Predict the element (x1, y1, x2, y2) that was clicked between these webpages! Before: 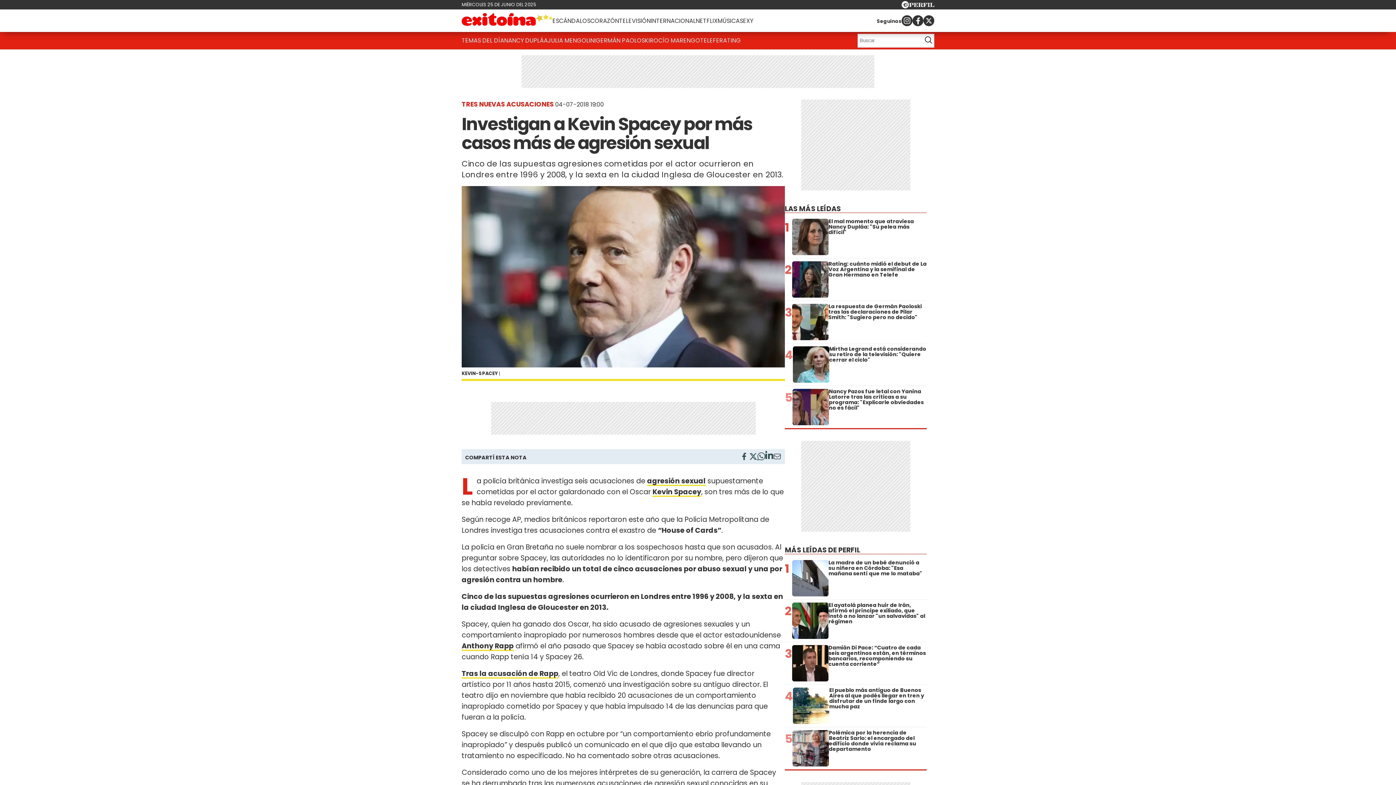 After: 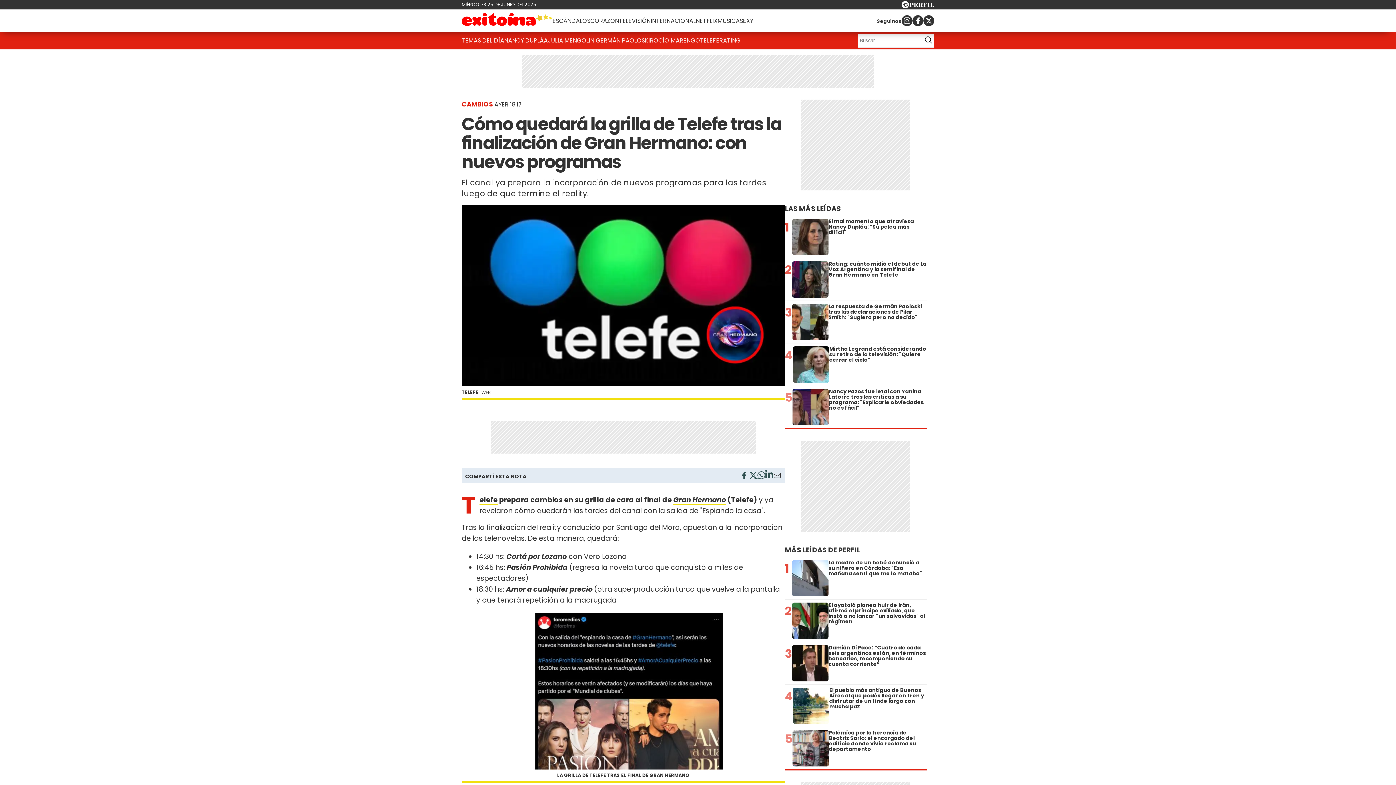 Action: label: TELEFE bbox: (700, 33, 719, 48)